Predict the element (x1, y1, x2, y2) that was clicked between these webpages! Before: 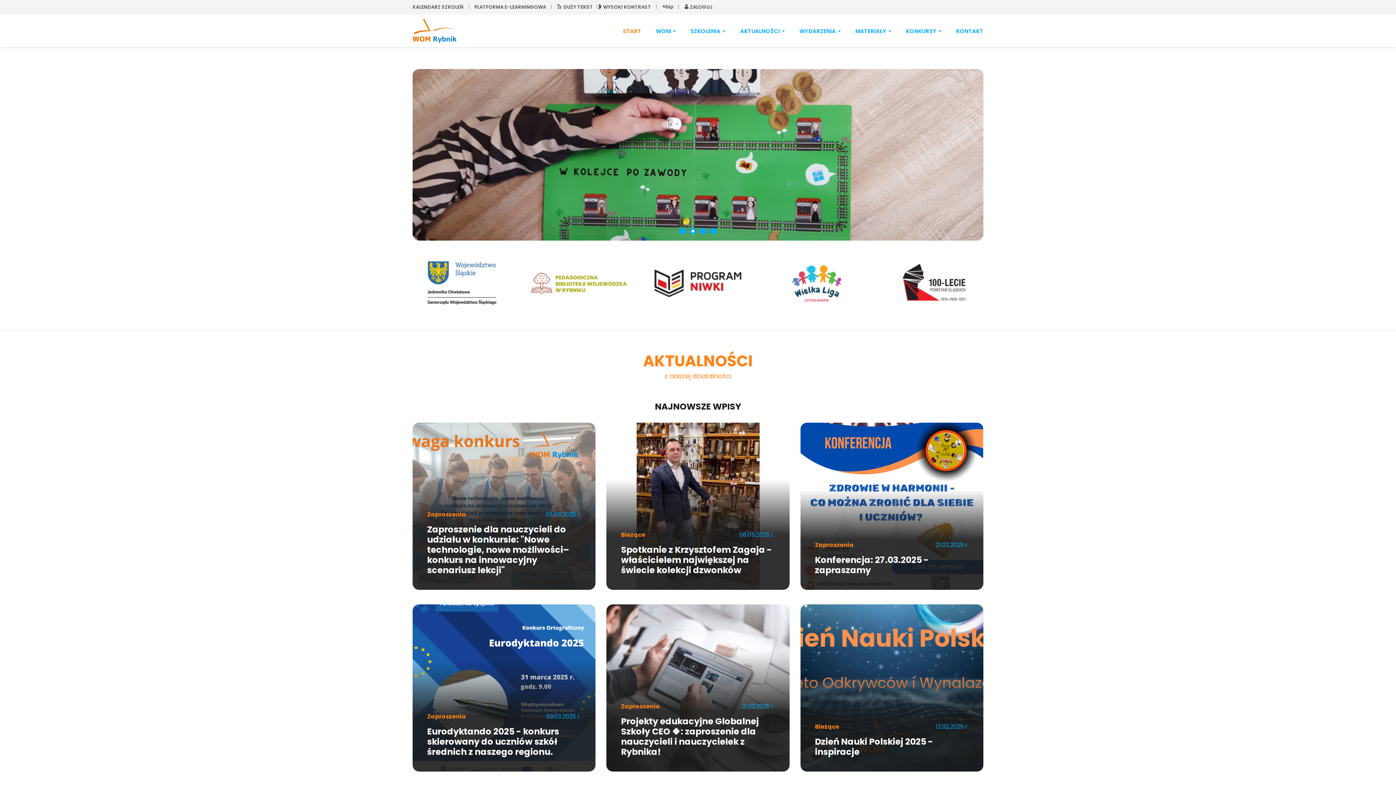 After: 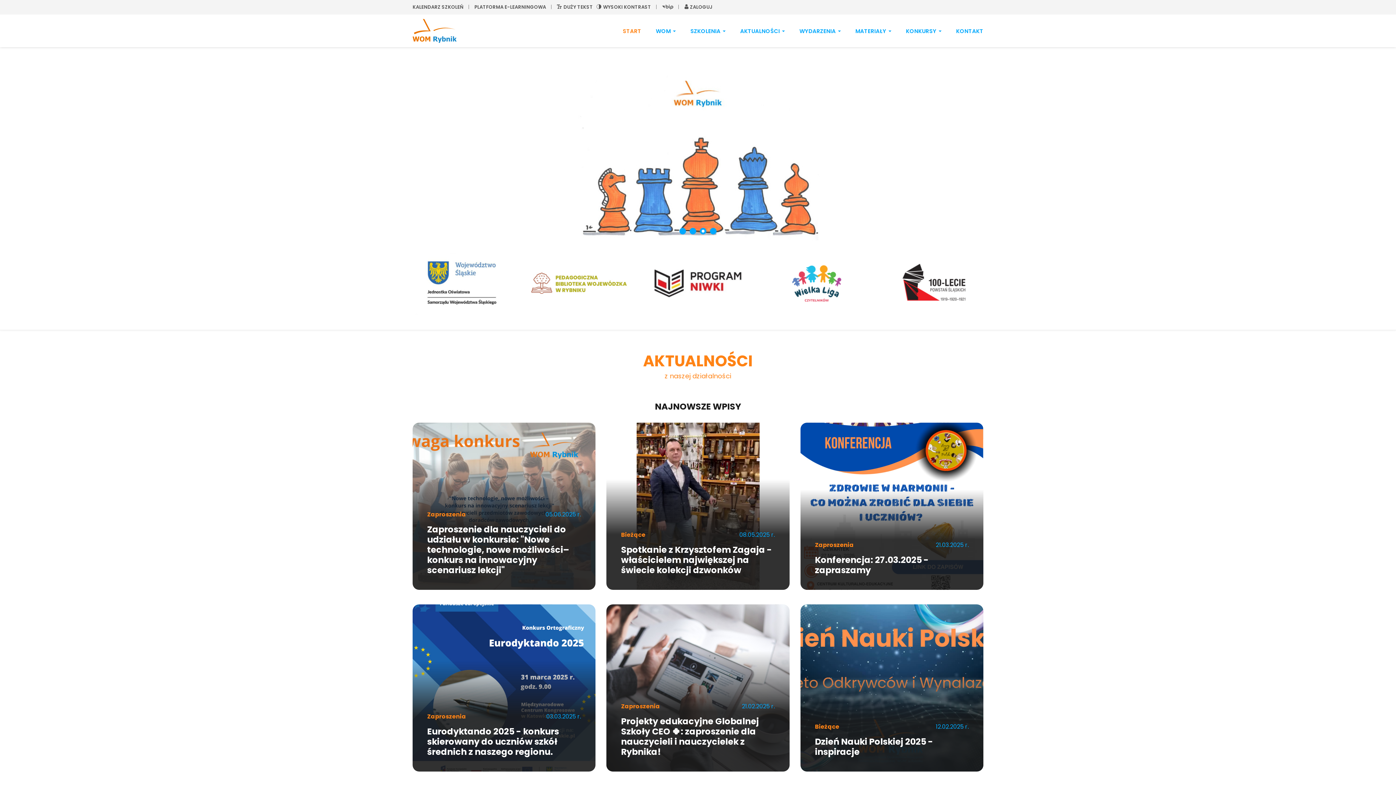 Action: bbox: (700, 228, 706, 234) label: Carousel Page 3